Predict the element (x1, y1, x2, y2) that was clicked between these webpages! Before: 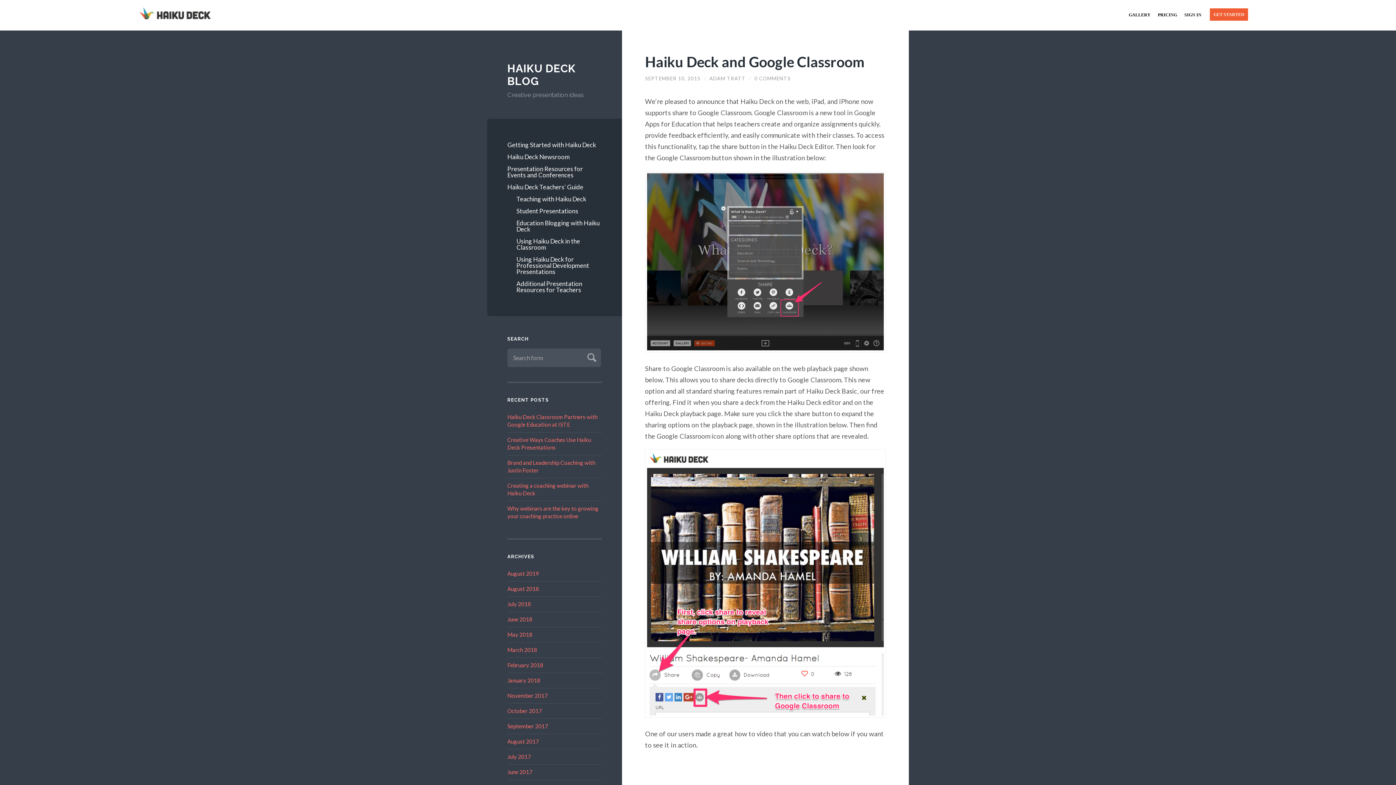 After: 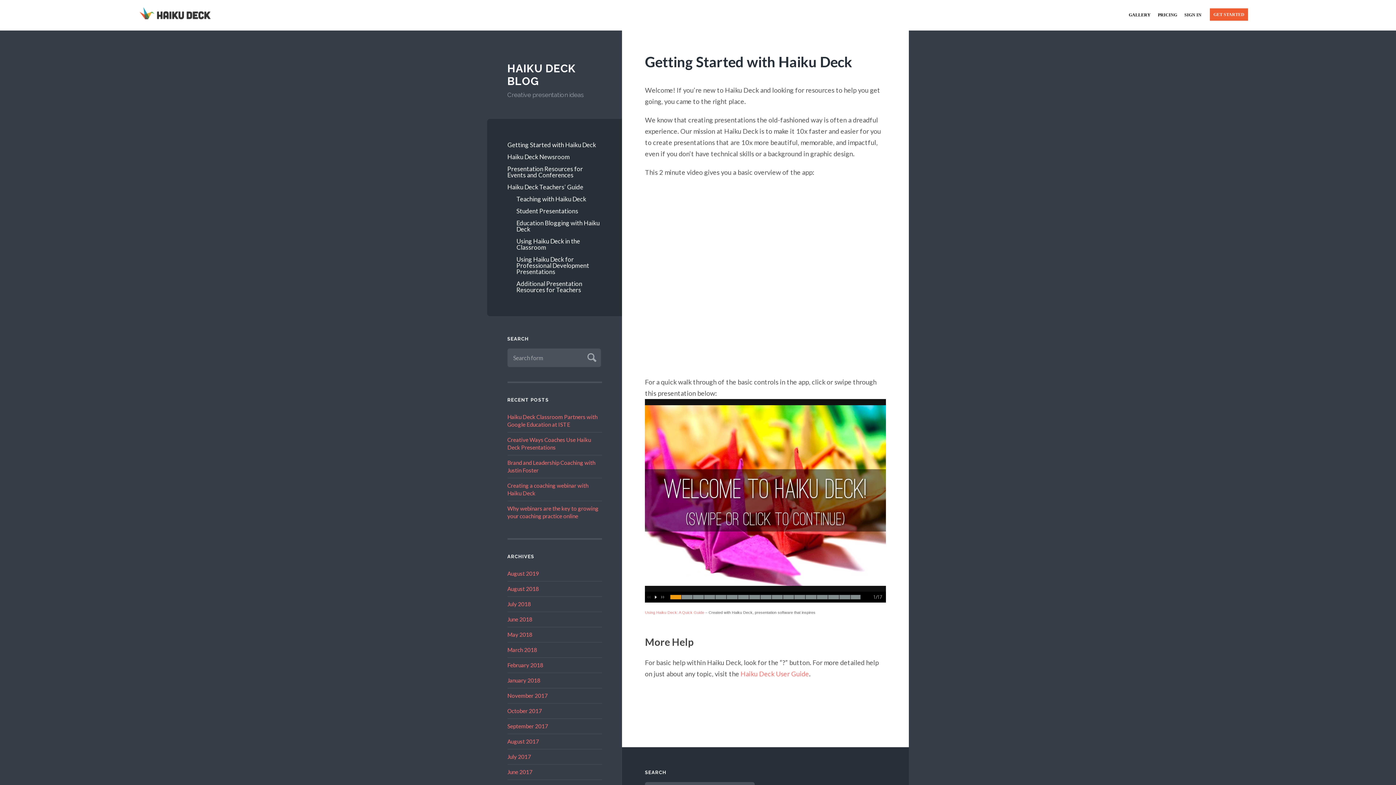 Action: bbox: (139, 13, 210, 20)